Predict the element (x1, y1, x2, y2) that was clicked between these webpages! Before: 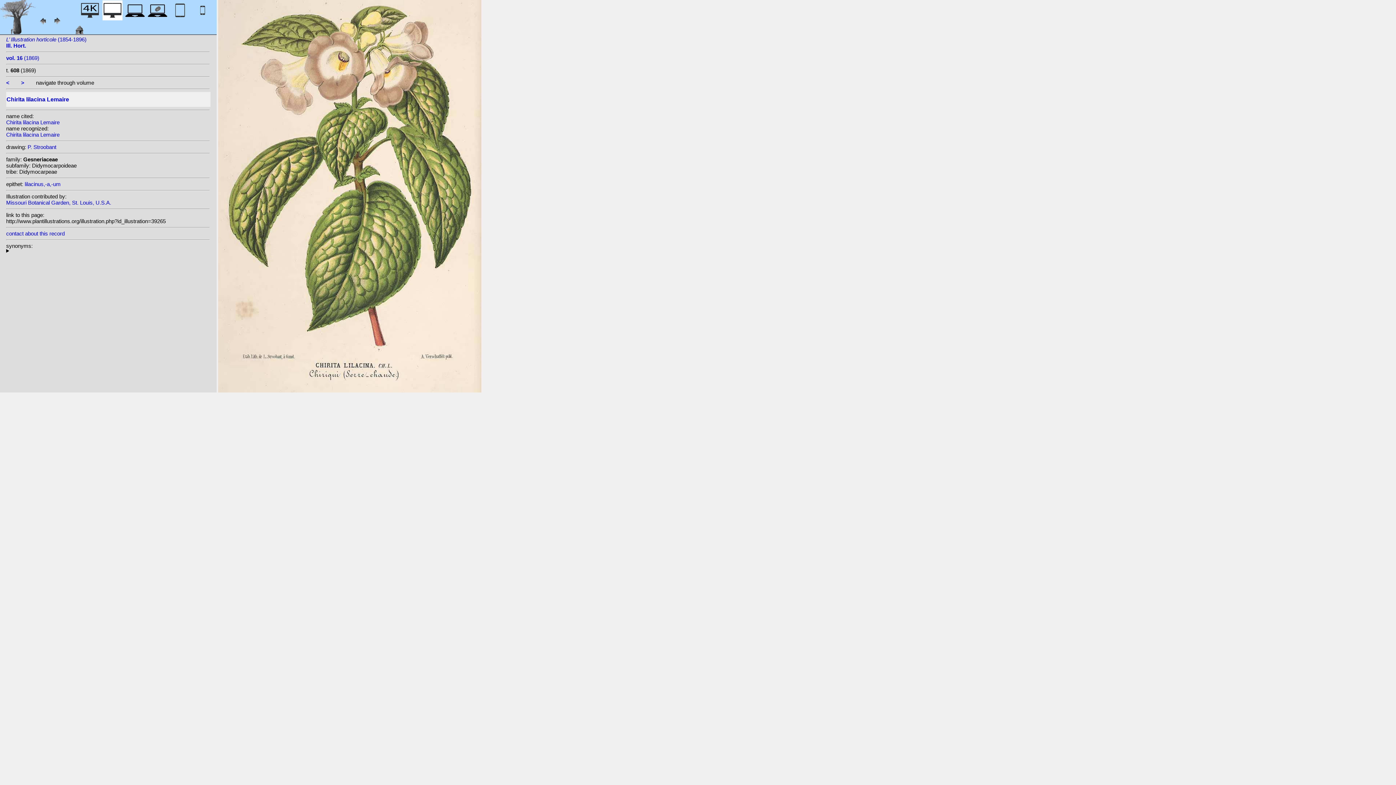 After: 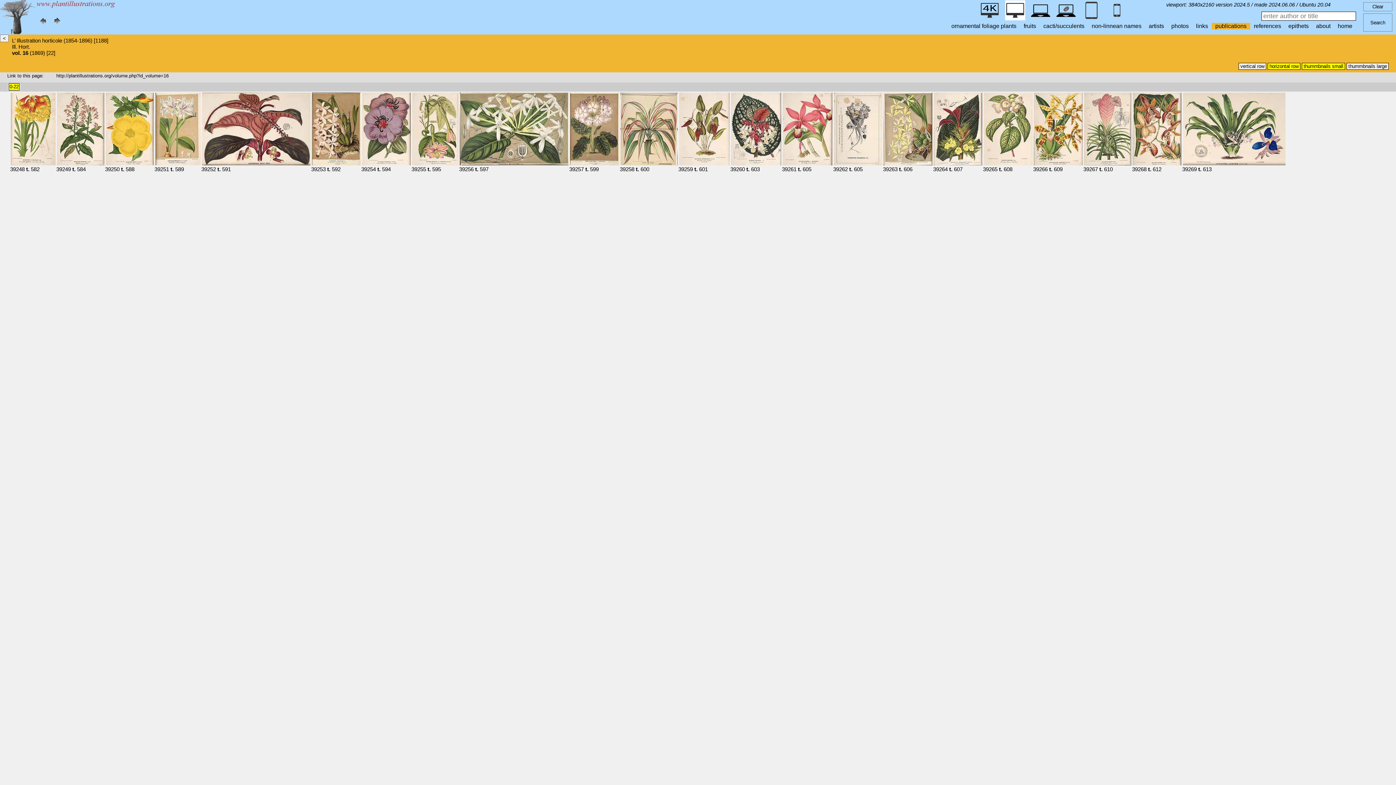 Action: label: vol. 16 (1869) bbox: (6, 54, 39, 61)